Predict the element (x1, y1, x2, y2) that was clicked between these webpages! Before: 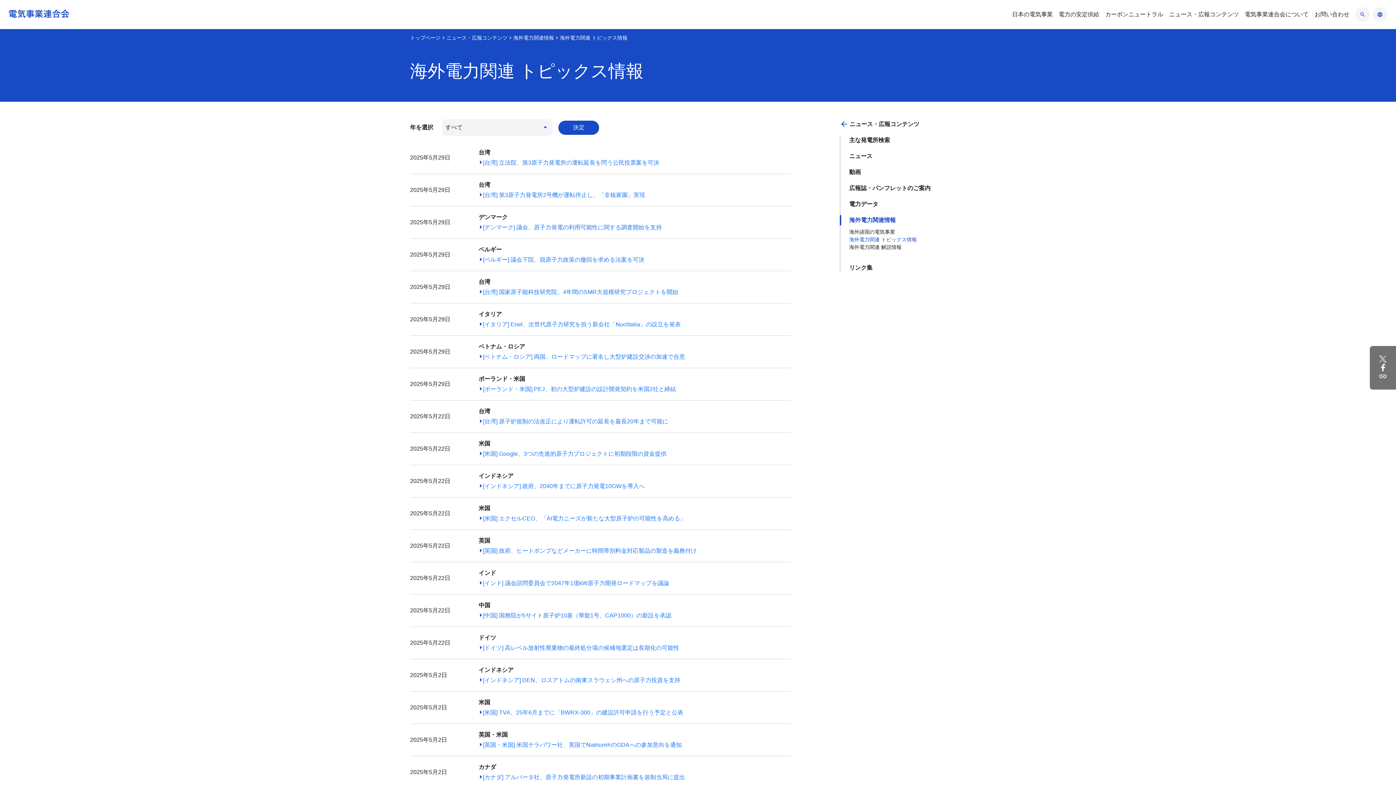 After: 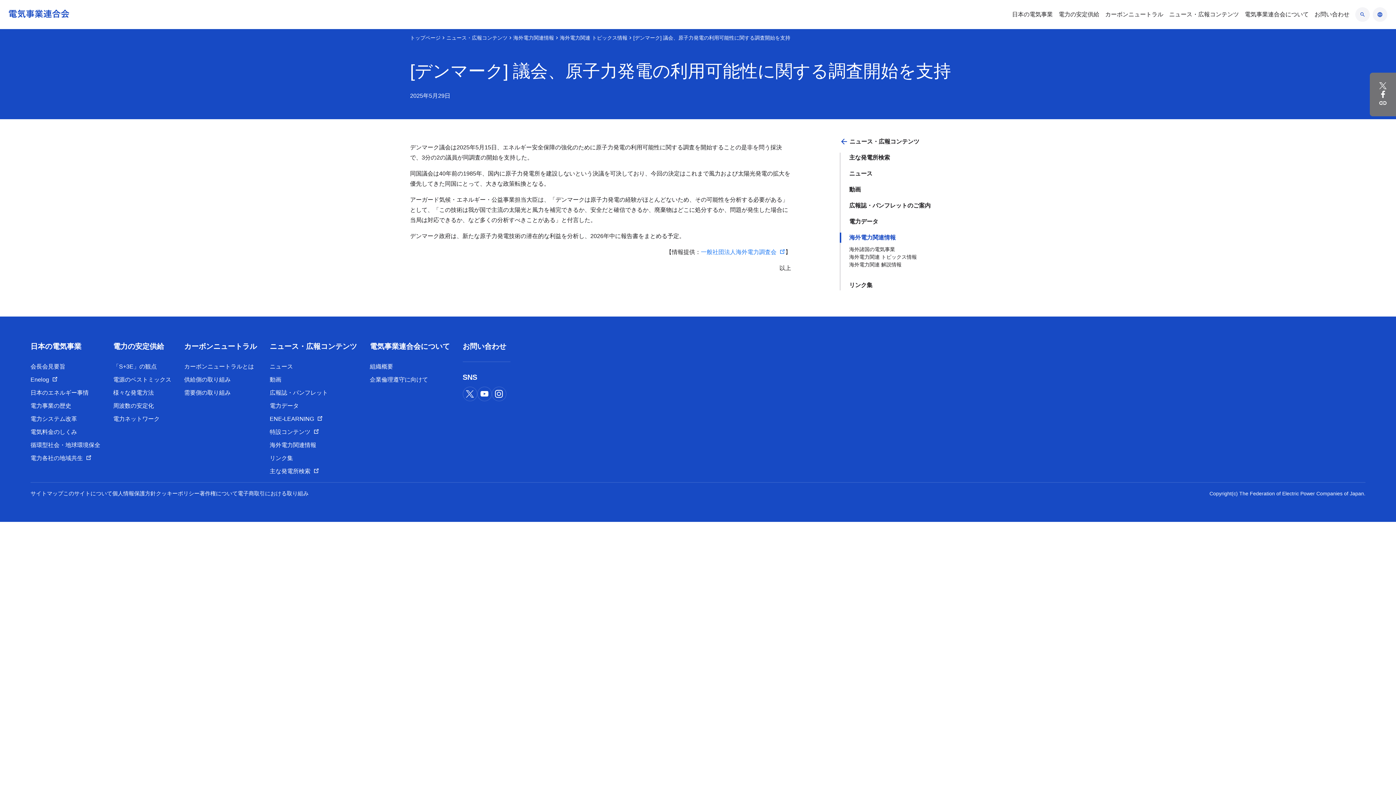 Action: label: [デンマーク] 議会、原子力発電の利用可能性に関する調査開始を支持 bbox: (478, 222, 662, 232)